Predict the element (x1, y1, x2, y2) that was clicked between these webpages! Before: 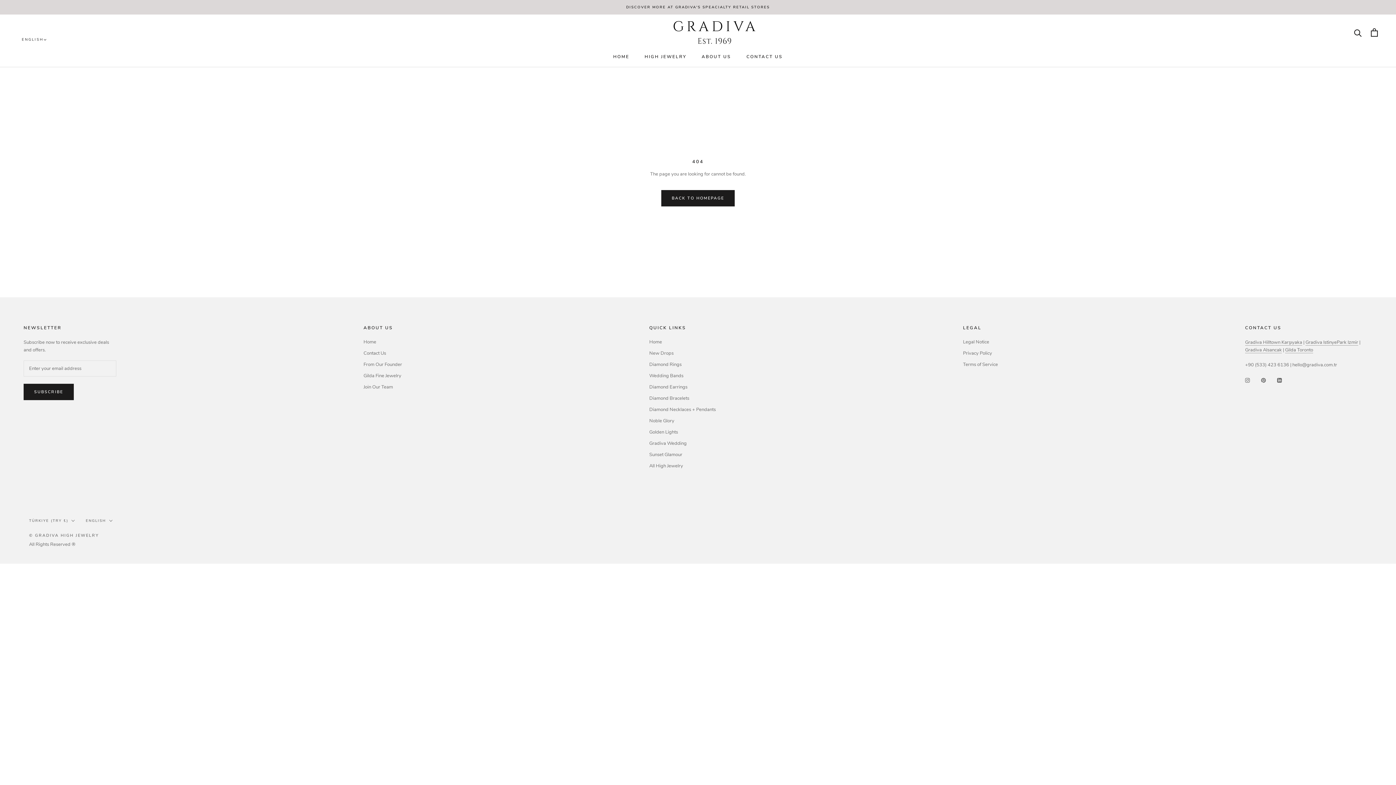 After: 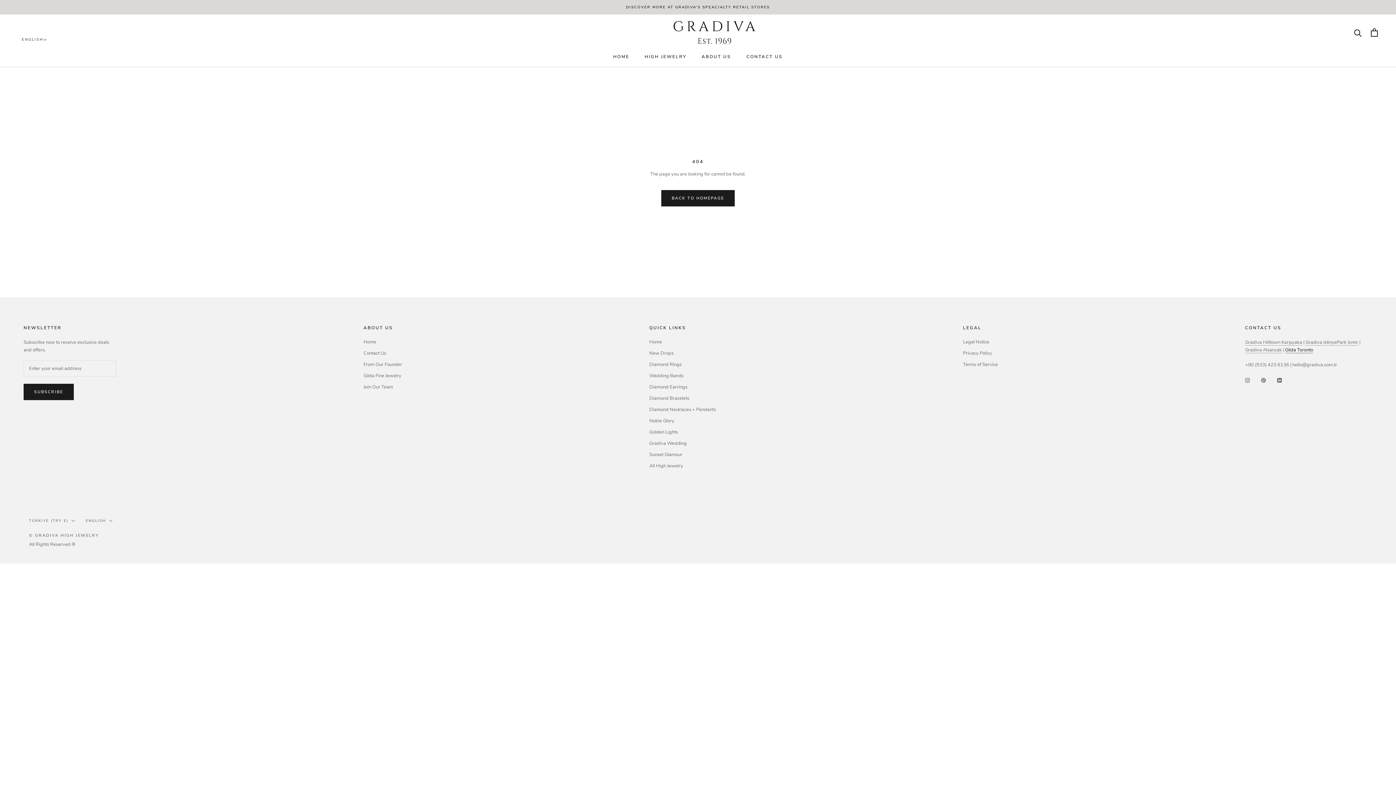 Action: bbox: (1285, 346, 1313, 353) label: Gilda Toronto